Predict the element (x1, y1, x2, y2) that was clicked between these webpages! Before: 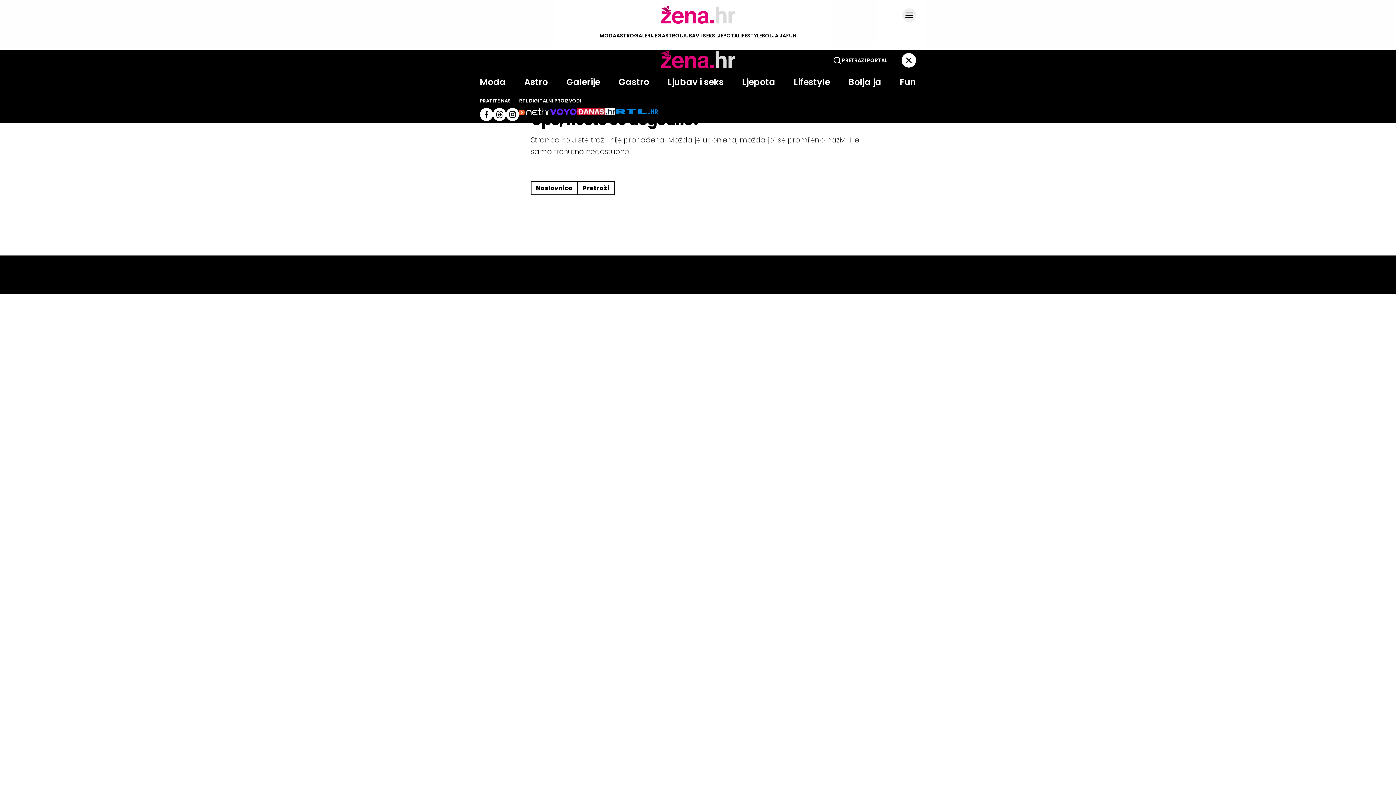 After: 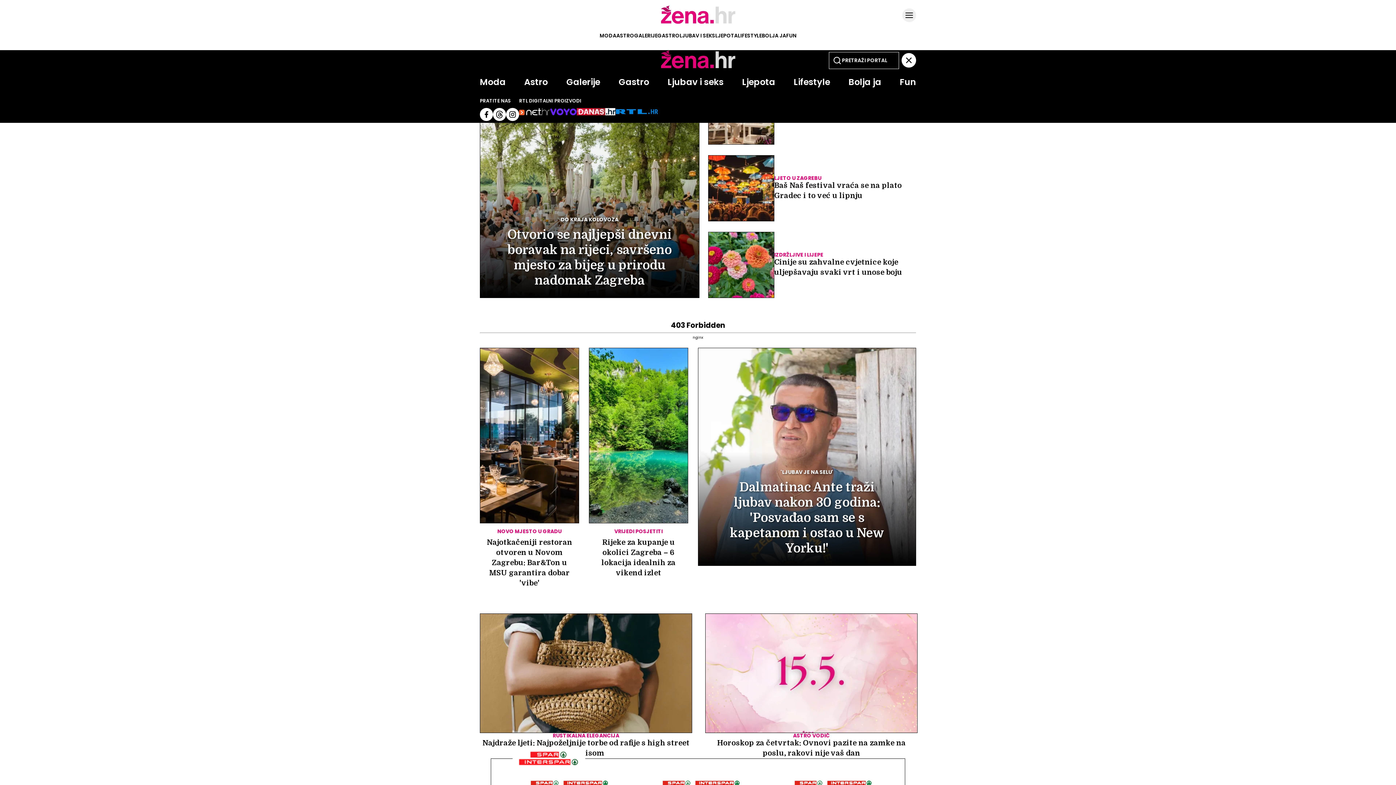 Action: bbox: (786, 32, 796, 39) label: FUN